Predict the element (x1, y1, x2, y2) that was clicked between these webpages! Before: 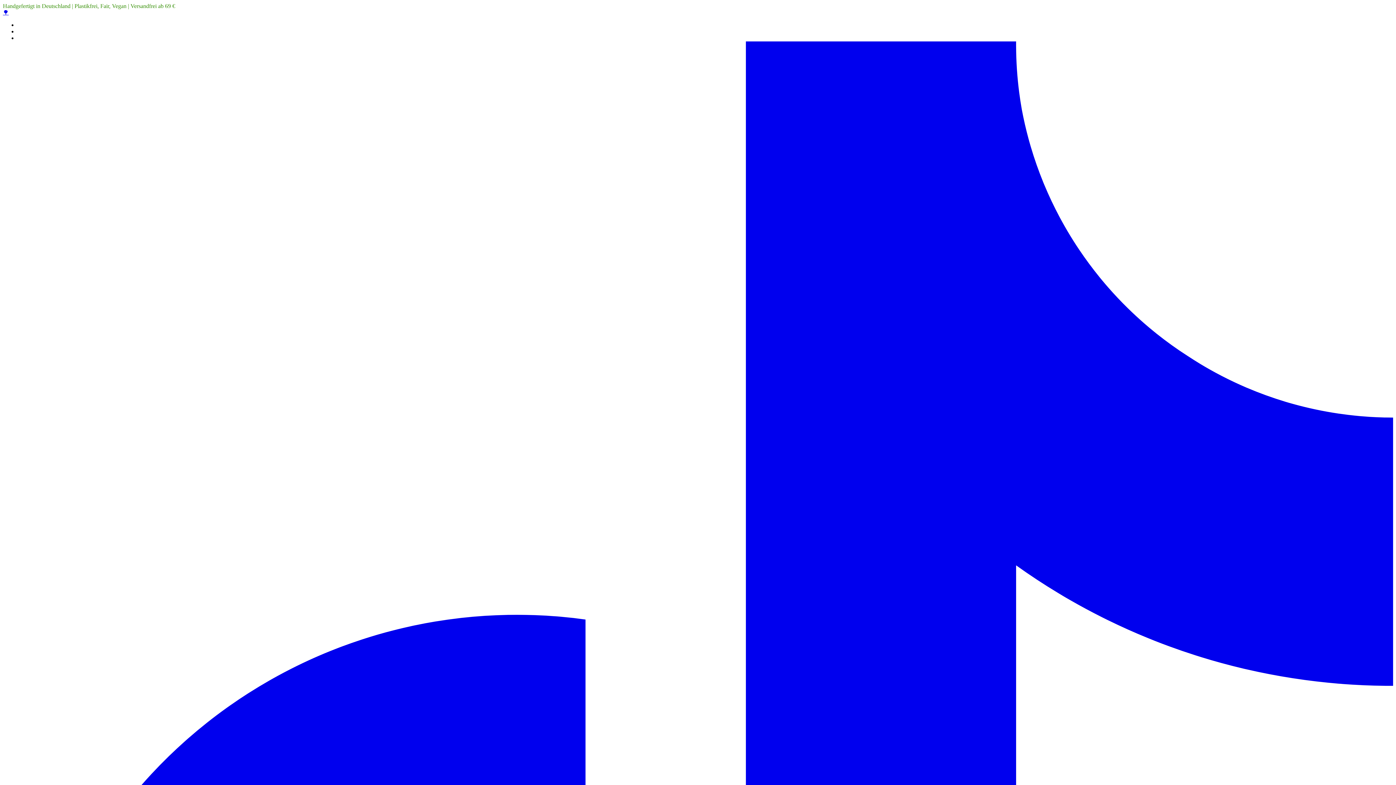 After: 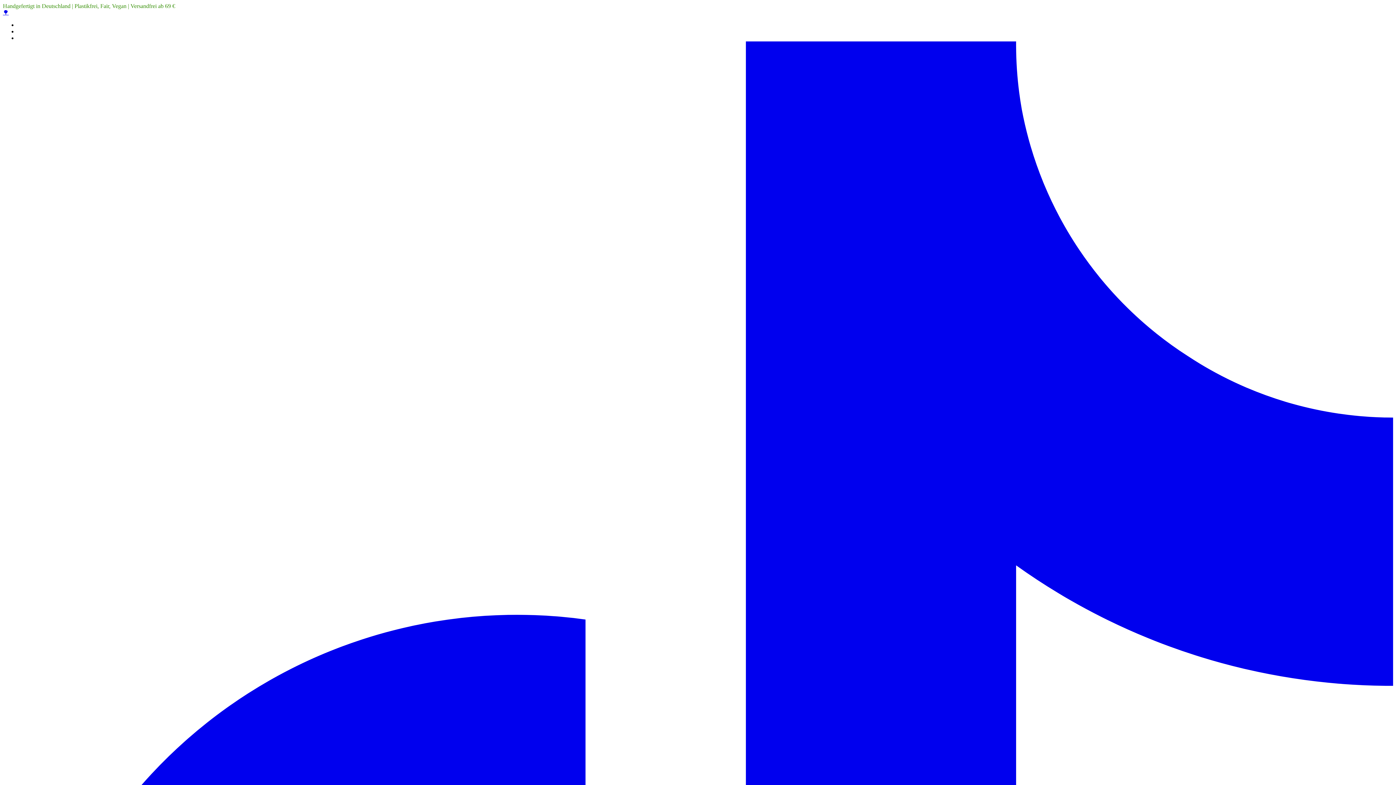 Action: bbox: (2, 9, 8, 15) label: 🌳